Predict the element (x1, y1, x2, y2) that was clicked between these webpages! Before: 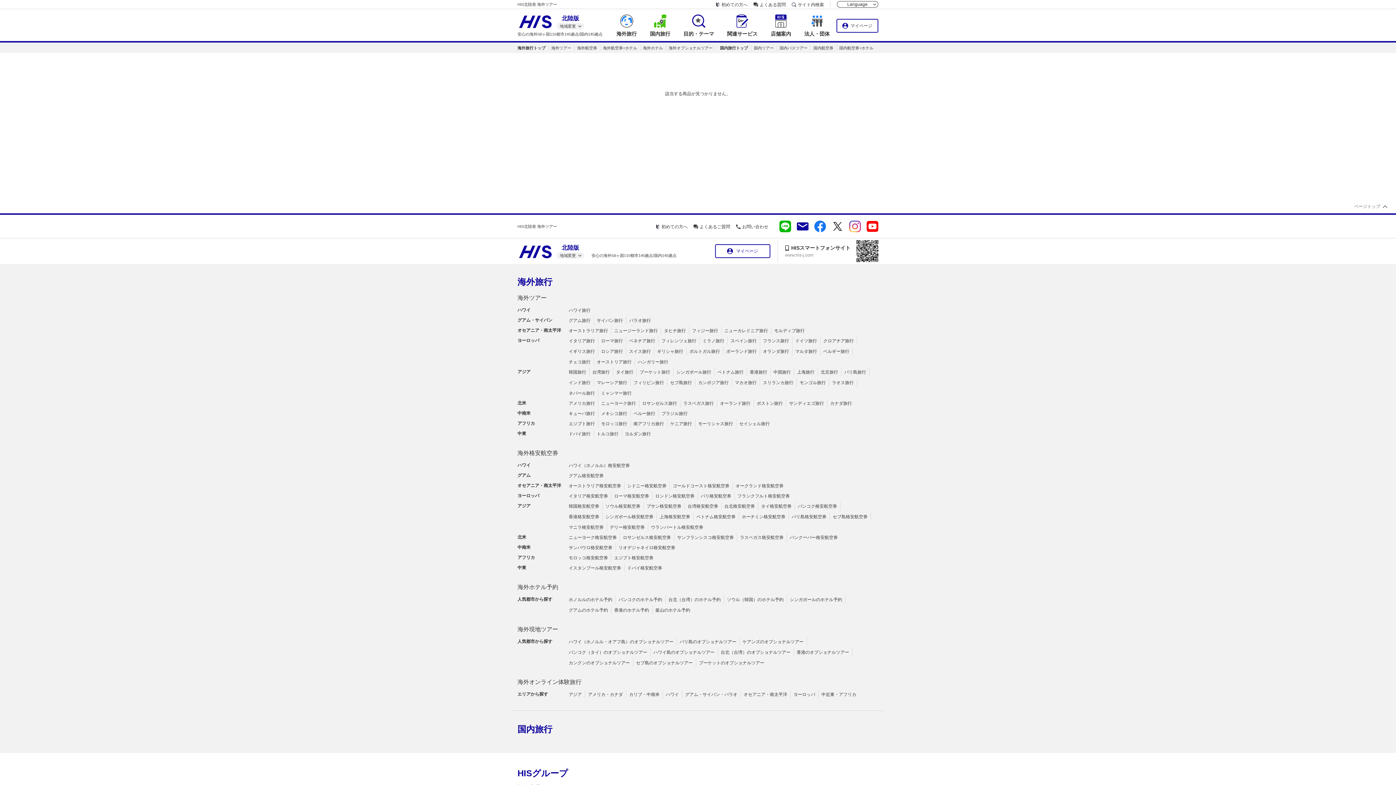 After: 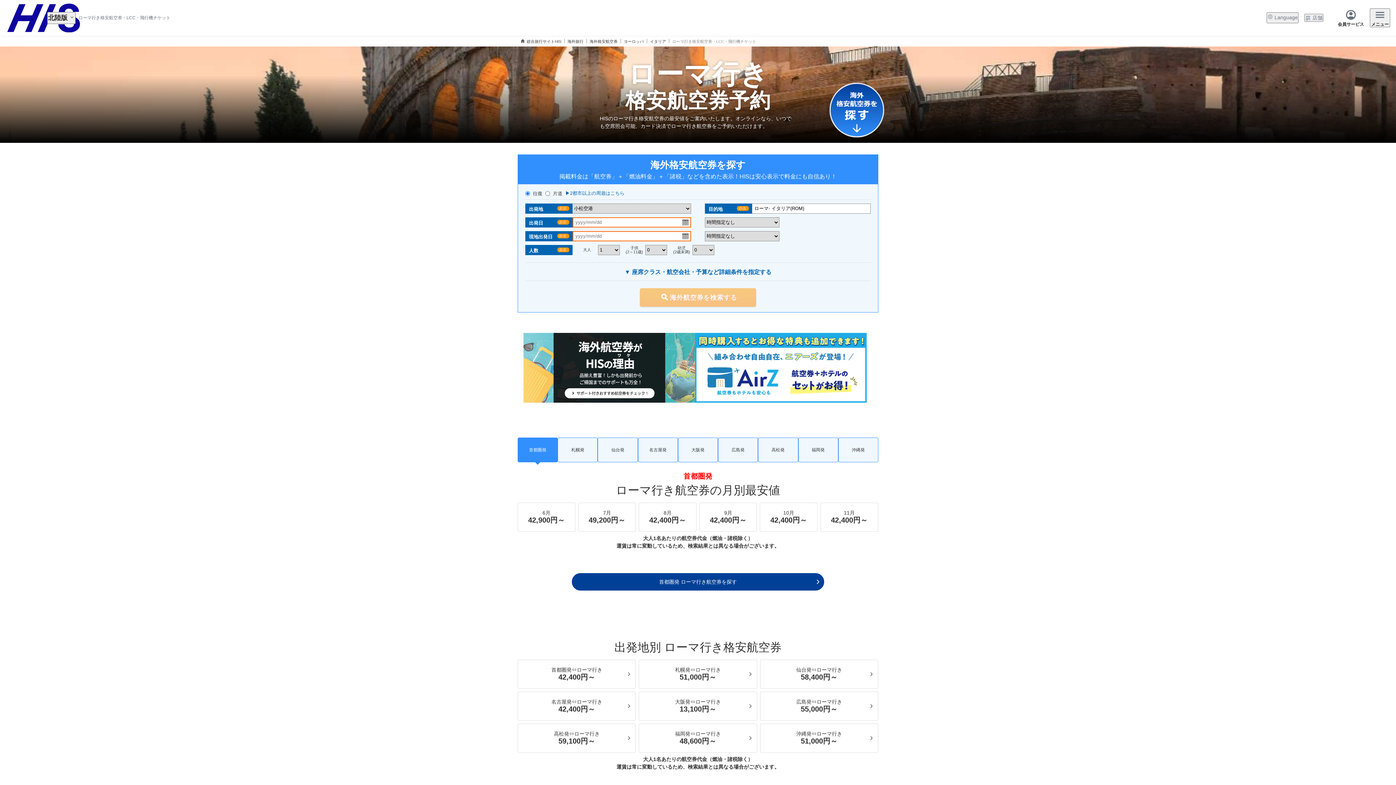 Action: bbox: (614, 493, 649, 498) label: ローマ格安航空券